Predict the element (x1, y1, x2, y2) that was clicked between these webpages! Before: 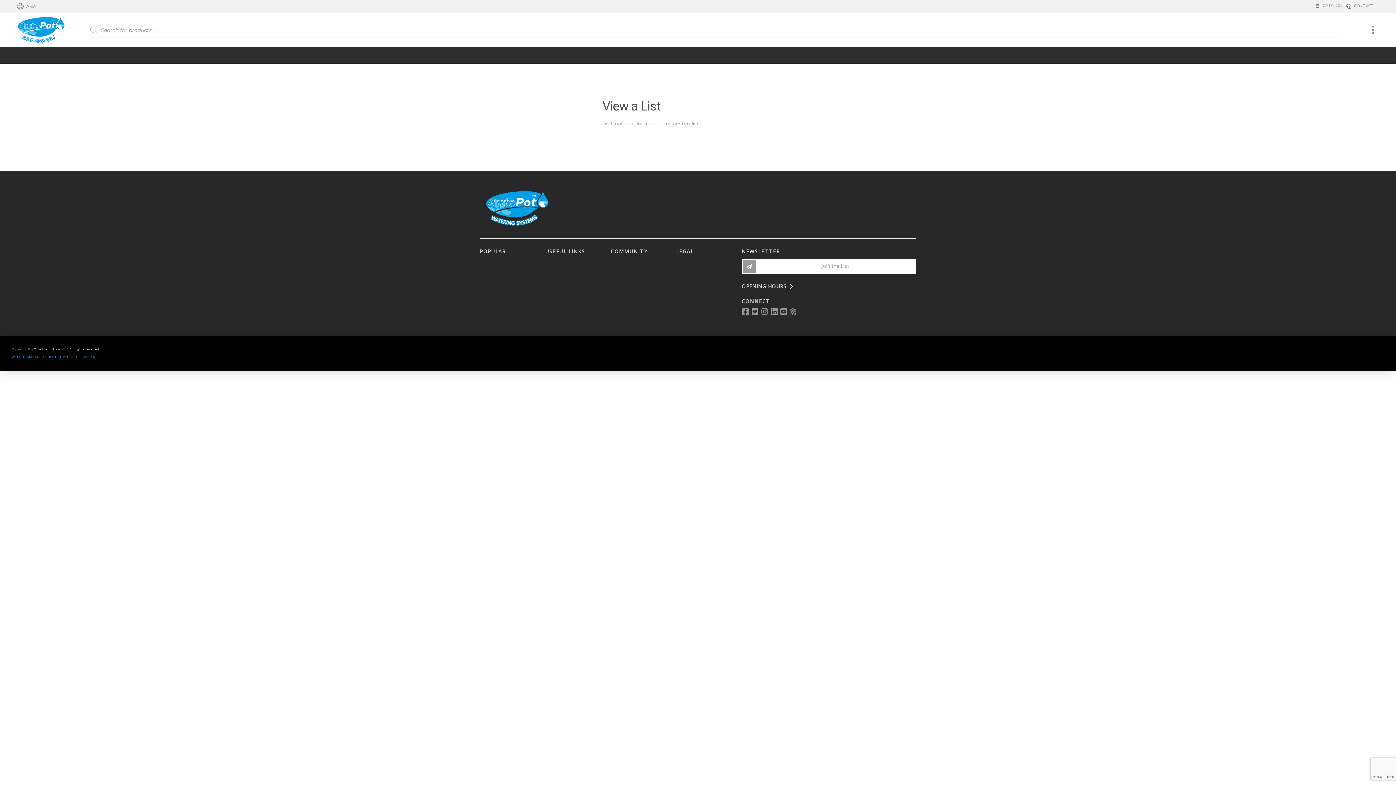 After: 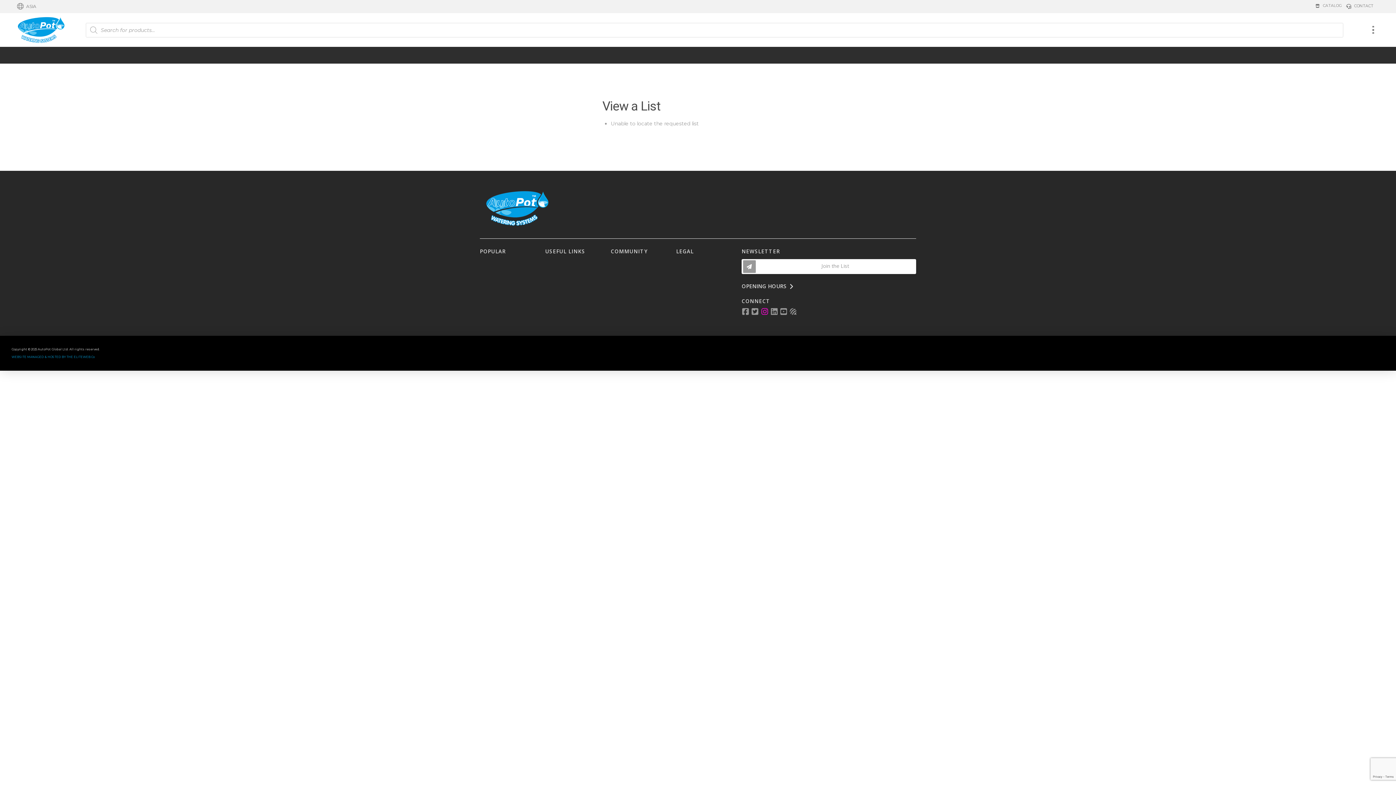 Action: bbox: (760, 307, 768, 315)